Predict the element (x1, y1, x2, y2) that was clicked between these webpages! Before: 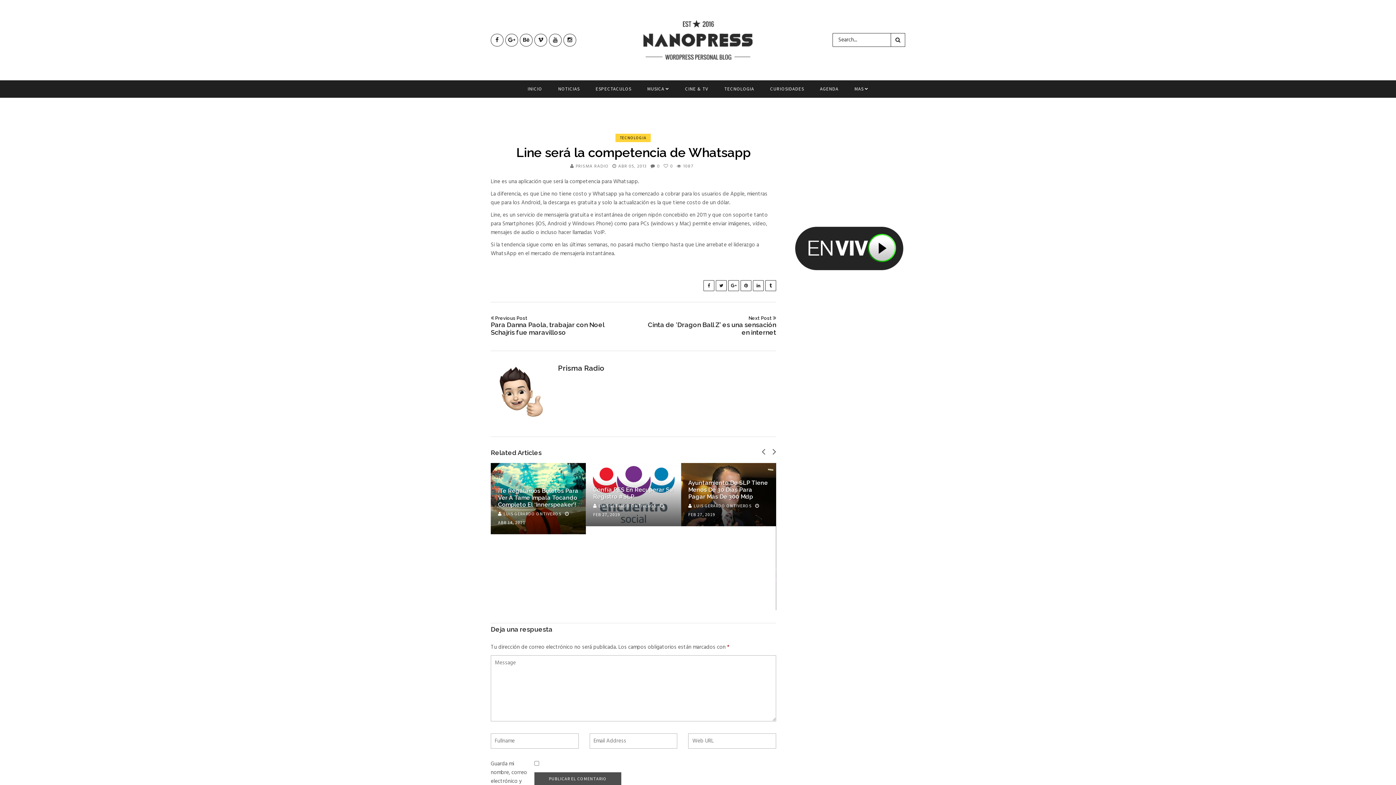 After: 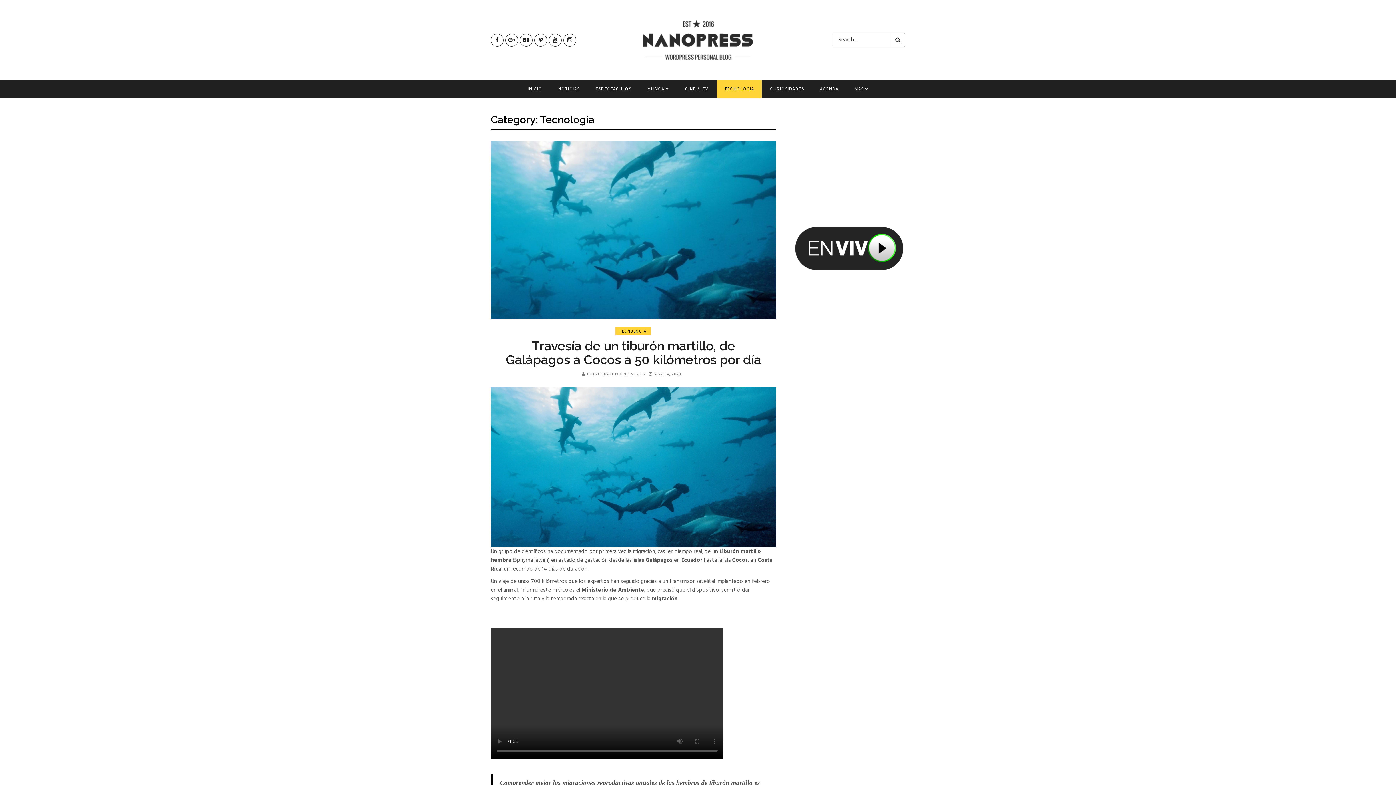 Action: label: TECNOLOGIA bbox: (615, 133, 650, 142)